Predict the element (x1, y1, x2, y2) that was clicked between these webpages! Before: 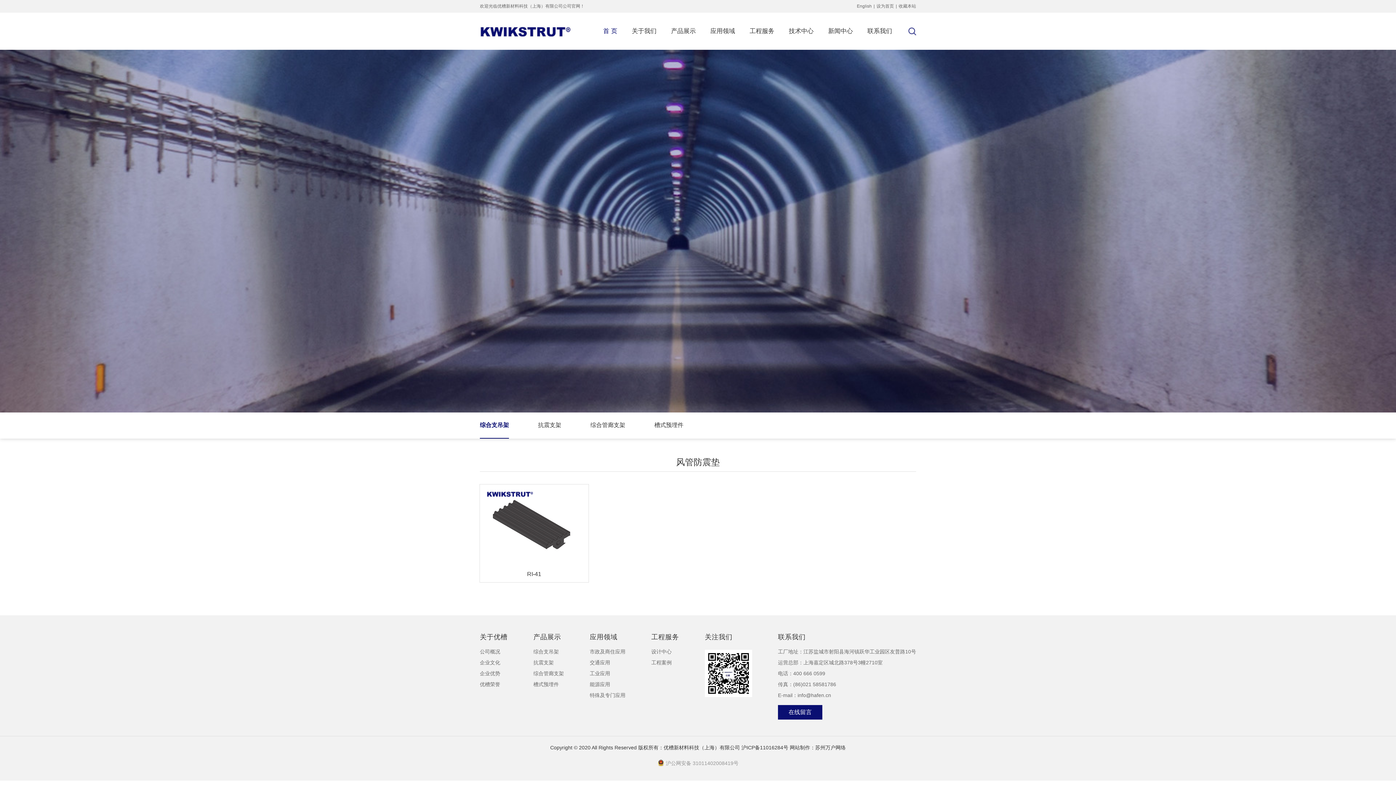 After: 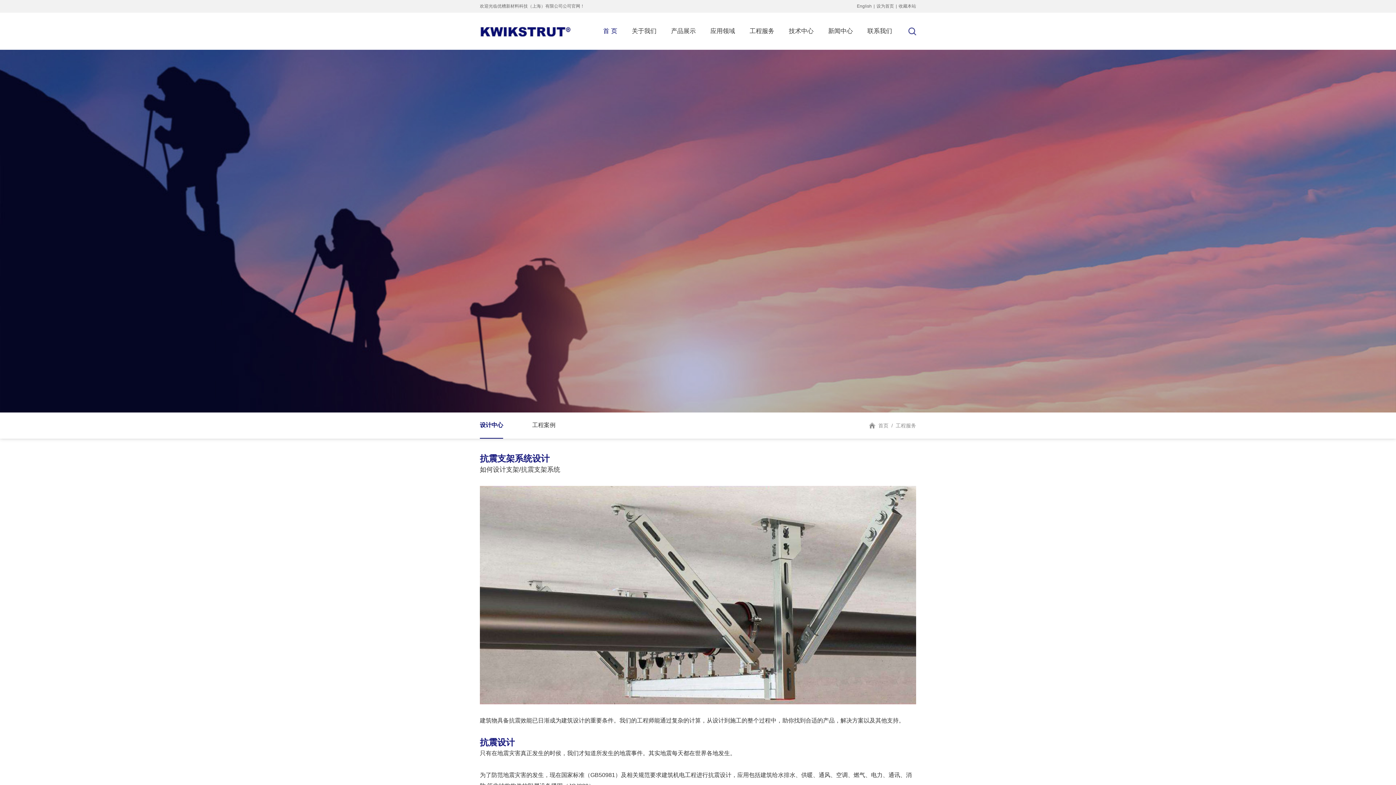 Action: bbox: (651, 649, 671, 654) label: 设计中心